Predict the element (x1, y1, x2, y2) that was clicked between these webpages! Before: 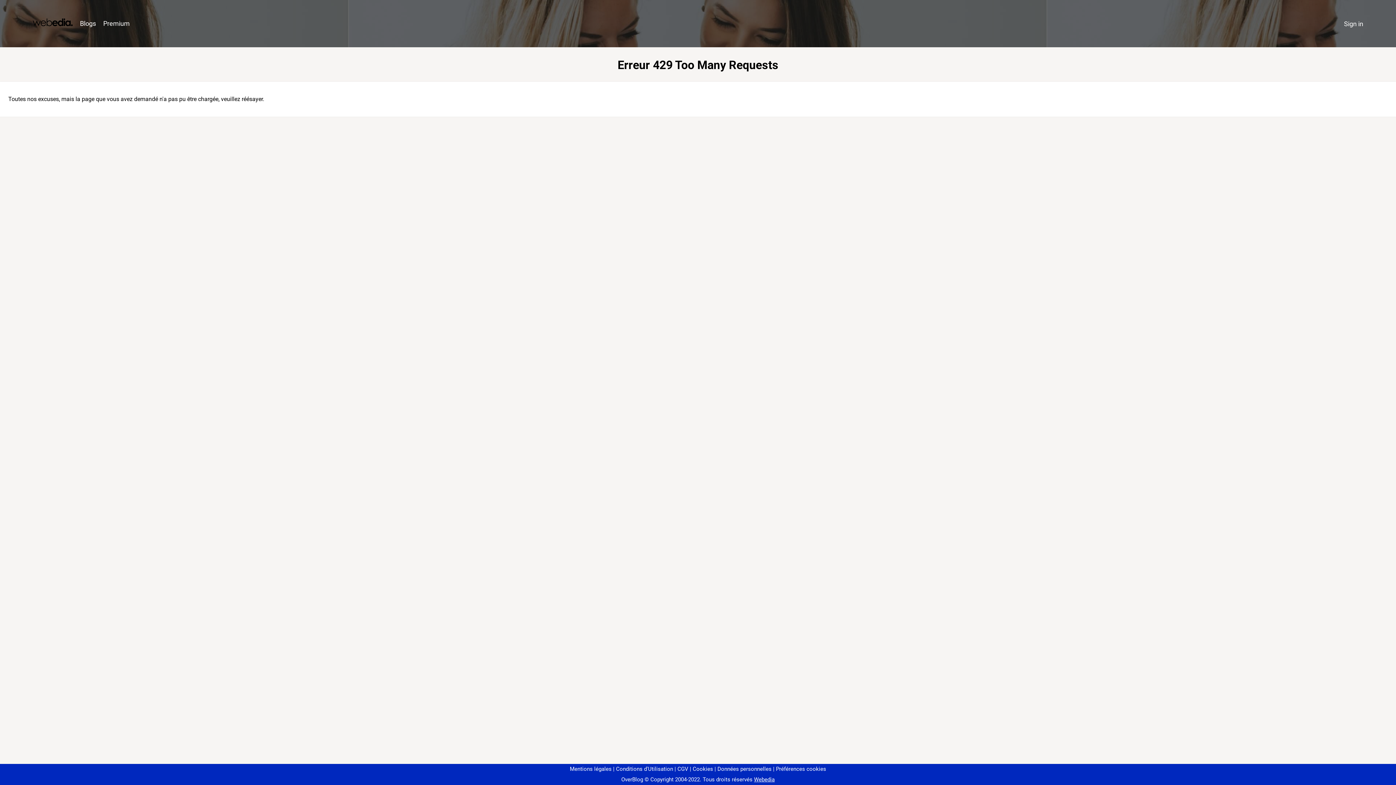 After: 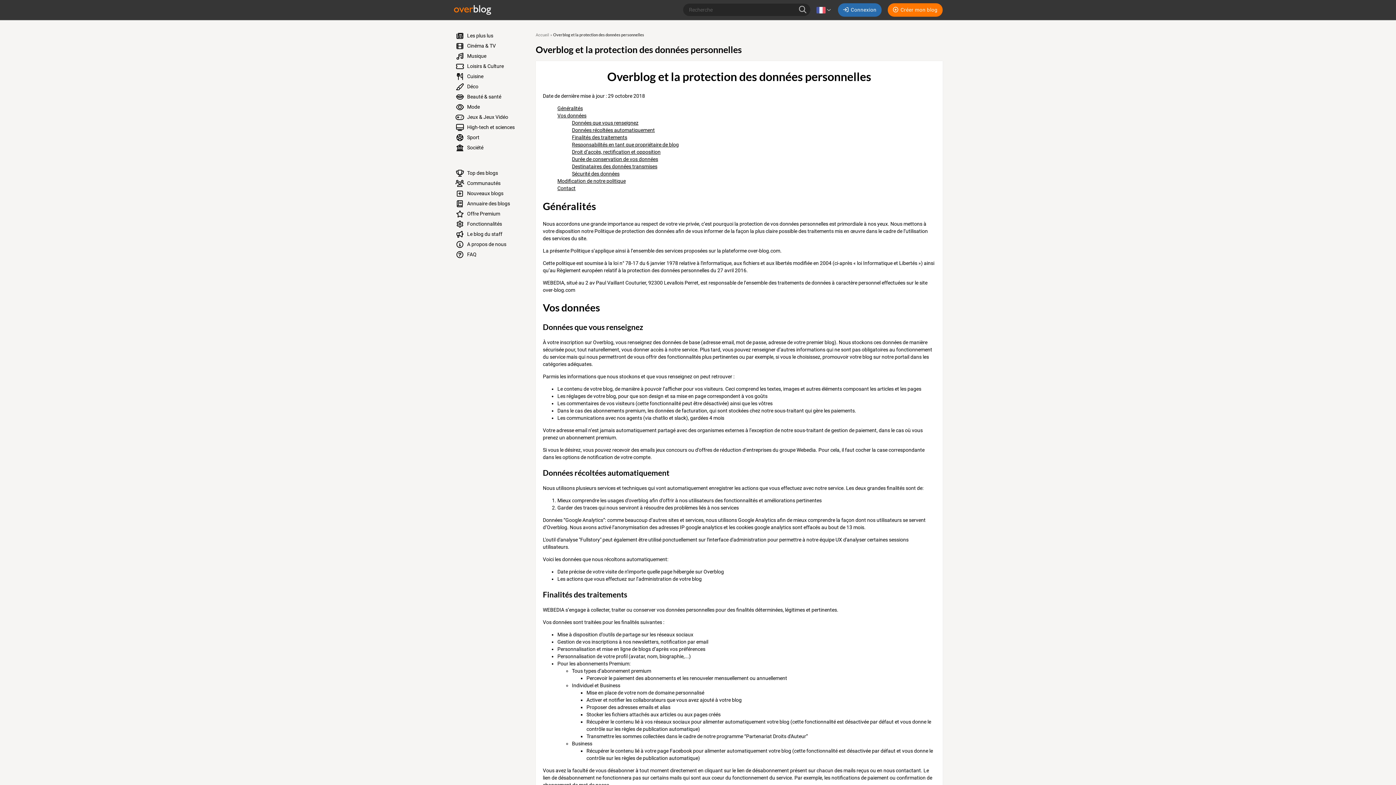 Action: label: Données personnelles bbox: (714, 766, 771, 772)